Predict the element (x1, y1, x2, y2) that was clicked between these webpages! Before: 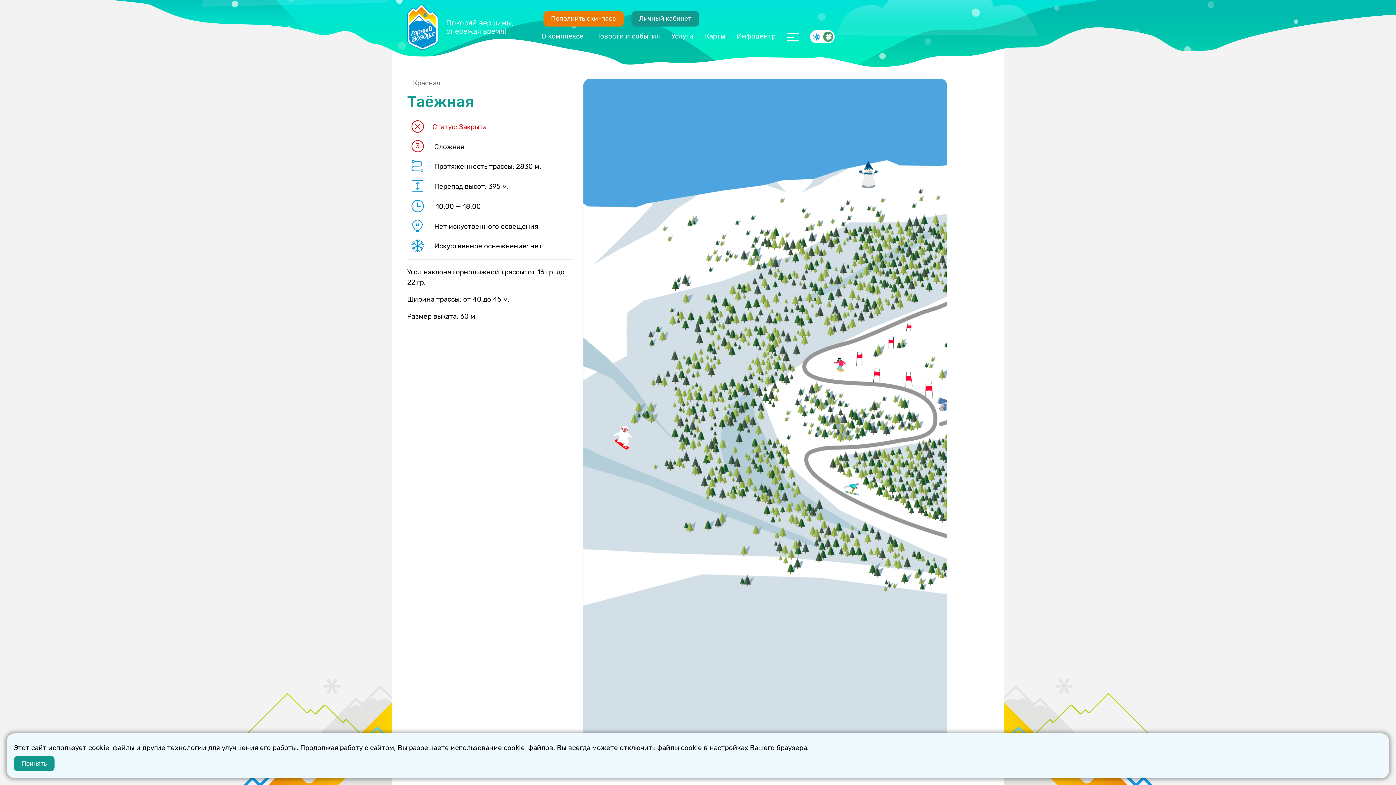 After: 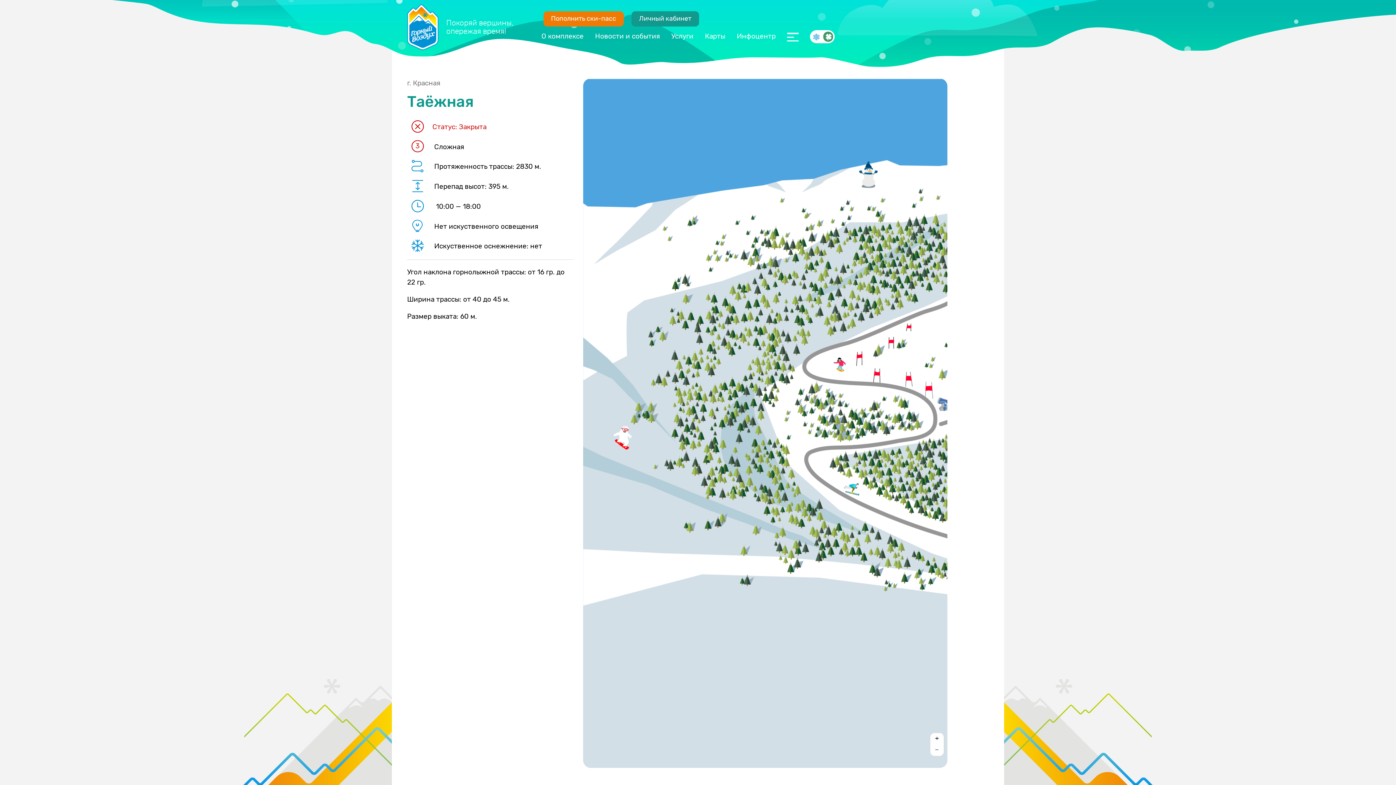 Action: bbox: (13, 756, 54, 771) label: Принять